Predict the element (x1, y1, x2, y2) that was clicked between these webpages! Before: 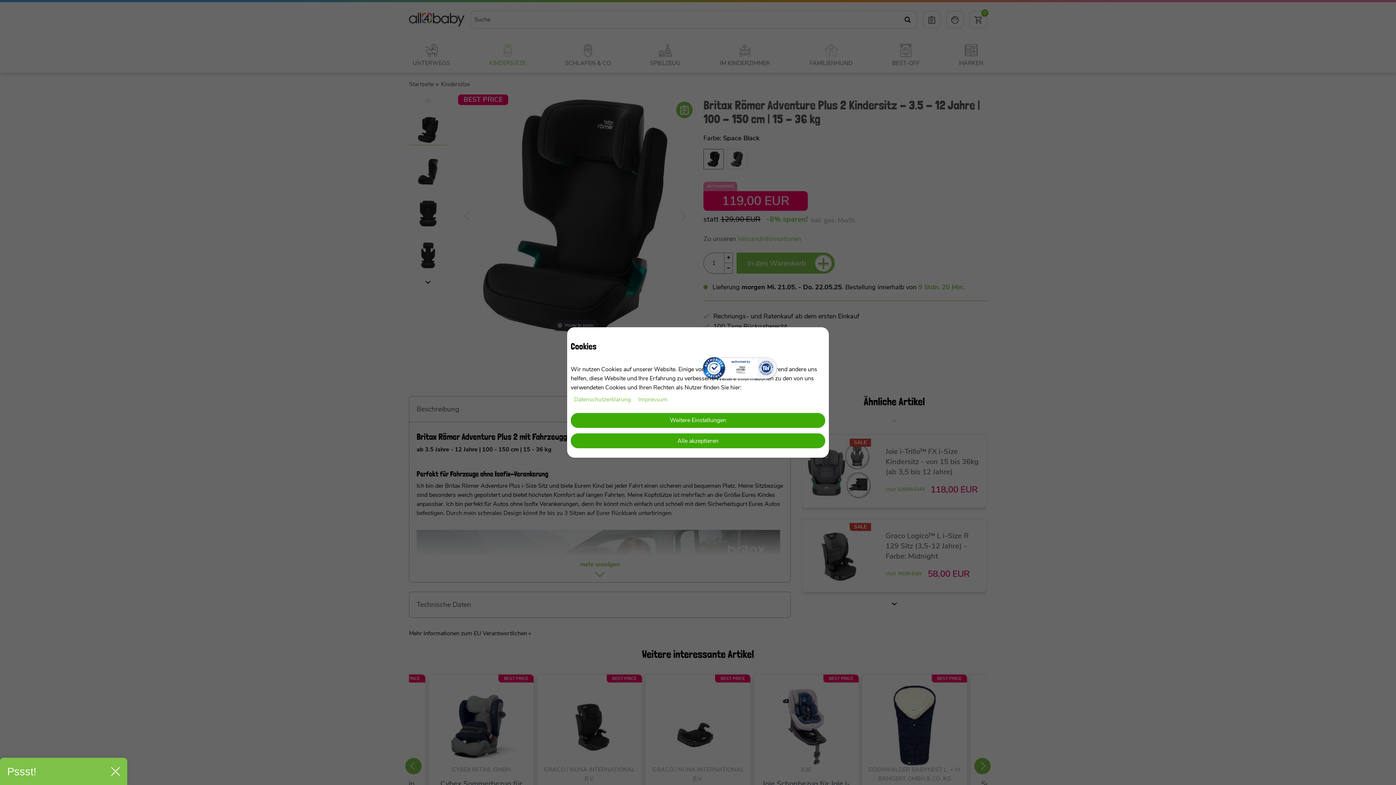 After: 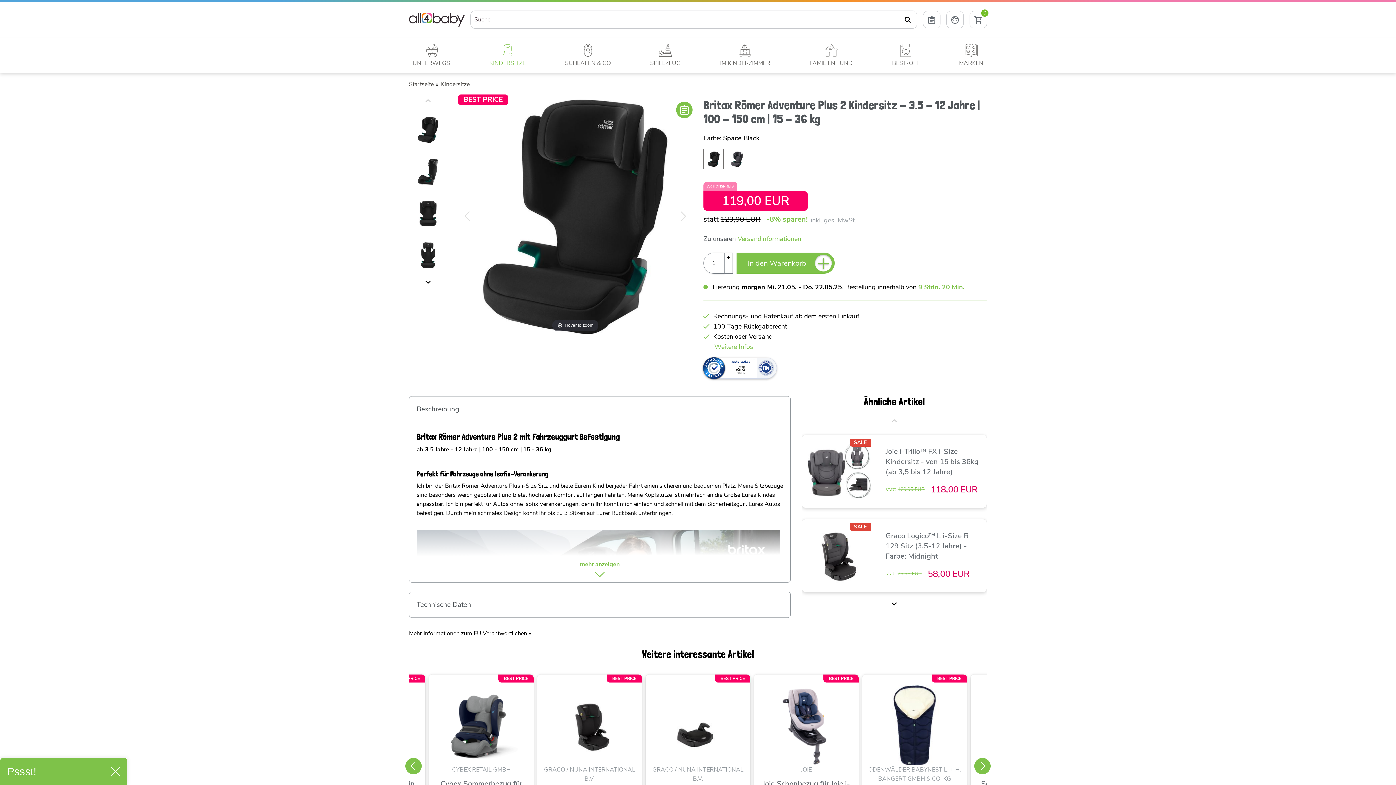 Action: label: Alle akzeptieren bbox: (570, 433, 825, 448)